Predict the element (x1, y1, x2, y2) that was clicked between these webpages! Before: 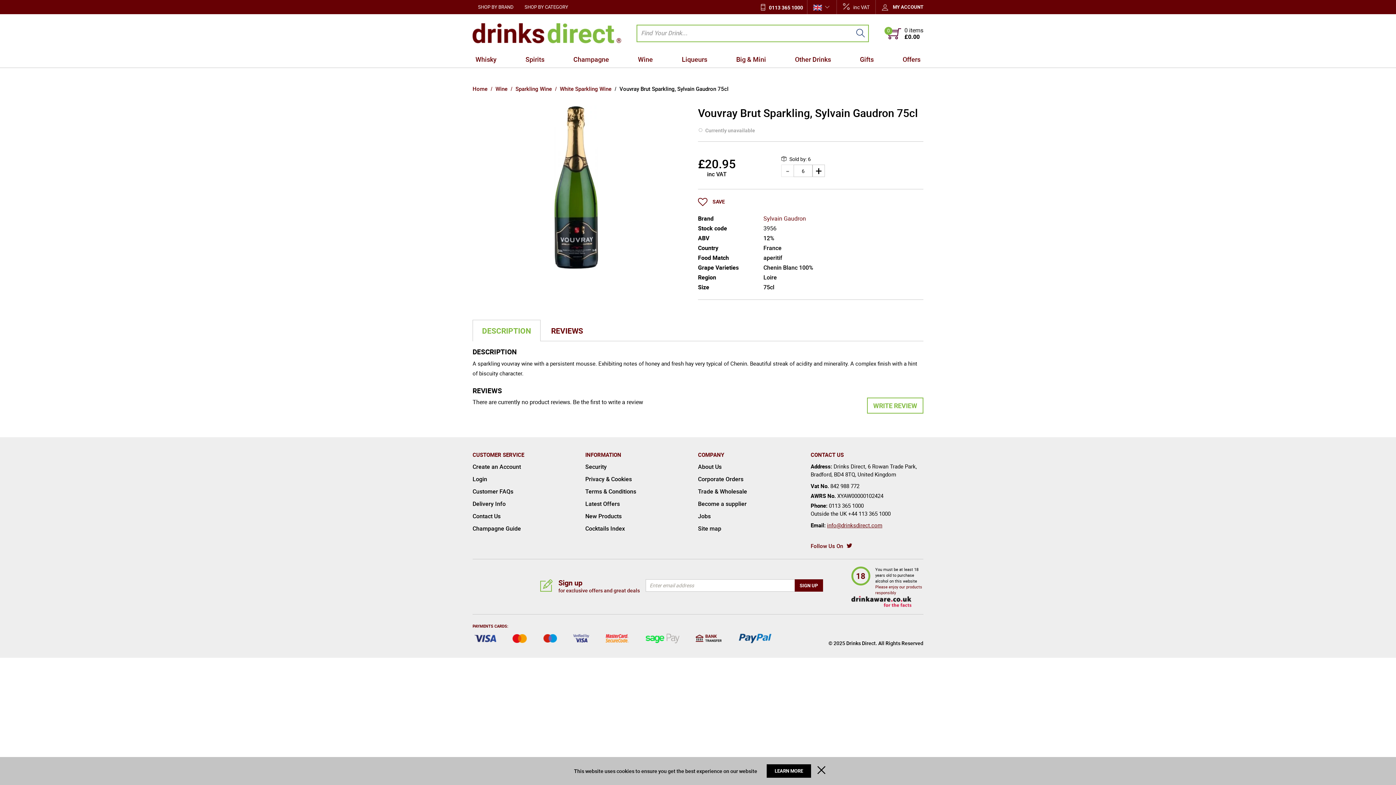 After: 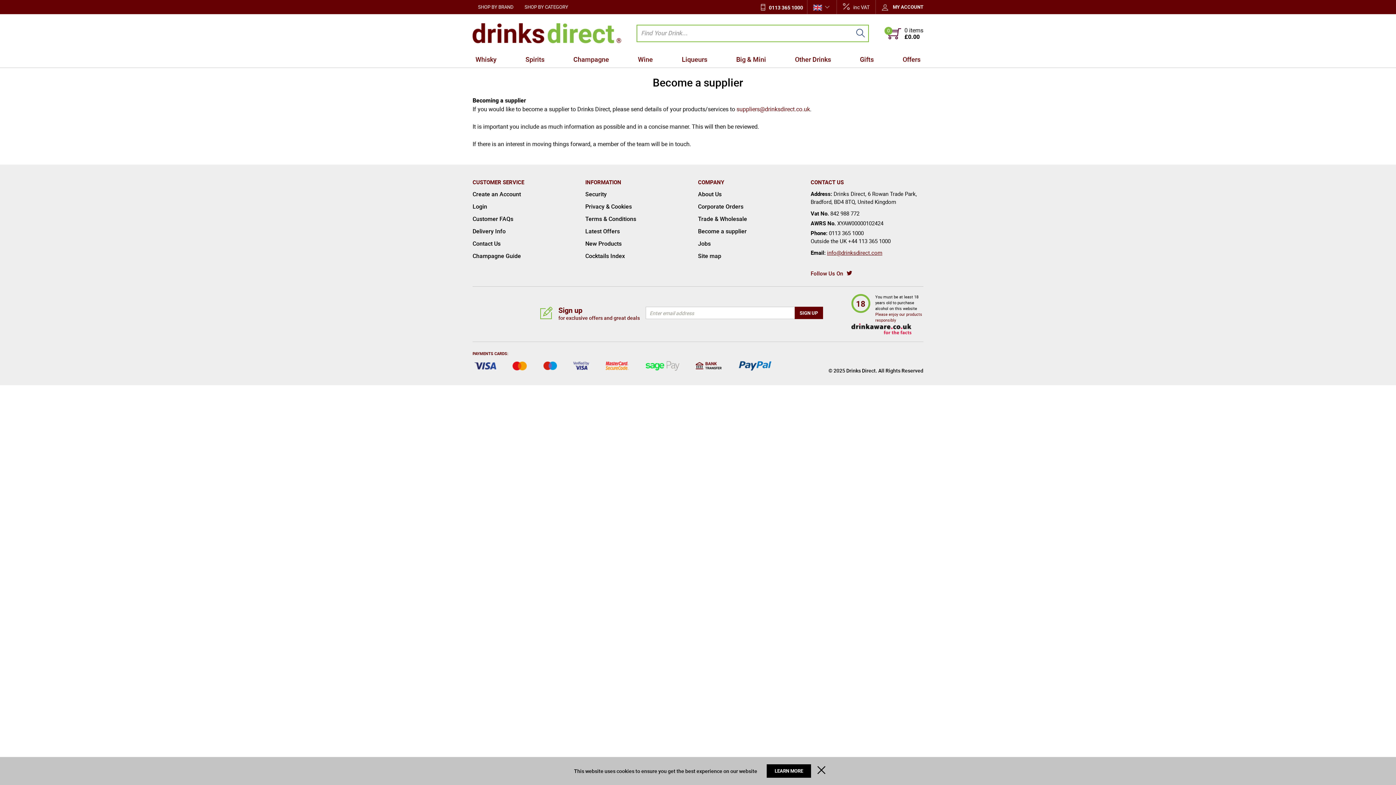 Action: bbox: (698, 497, 810, 510) label: Become a supplier